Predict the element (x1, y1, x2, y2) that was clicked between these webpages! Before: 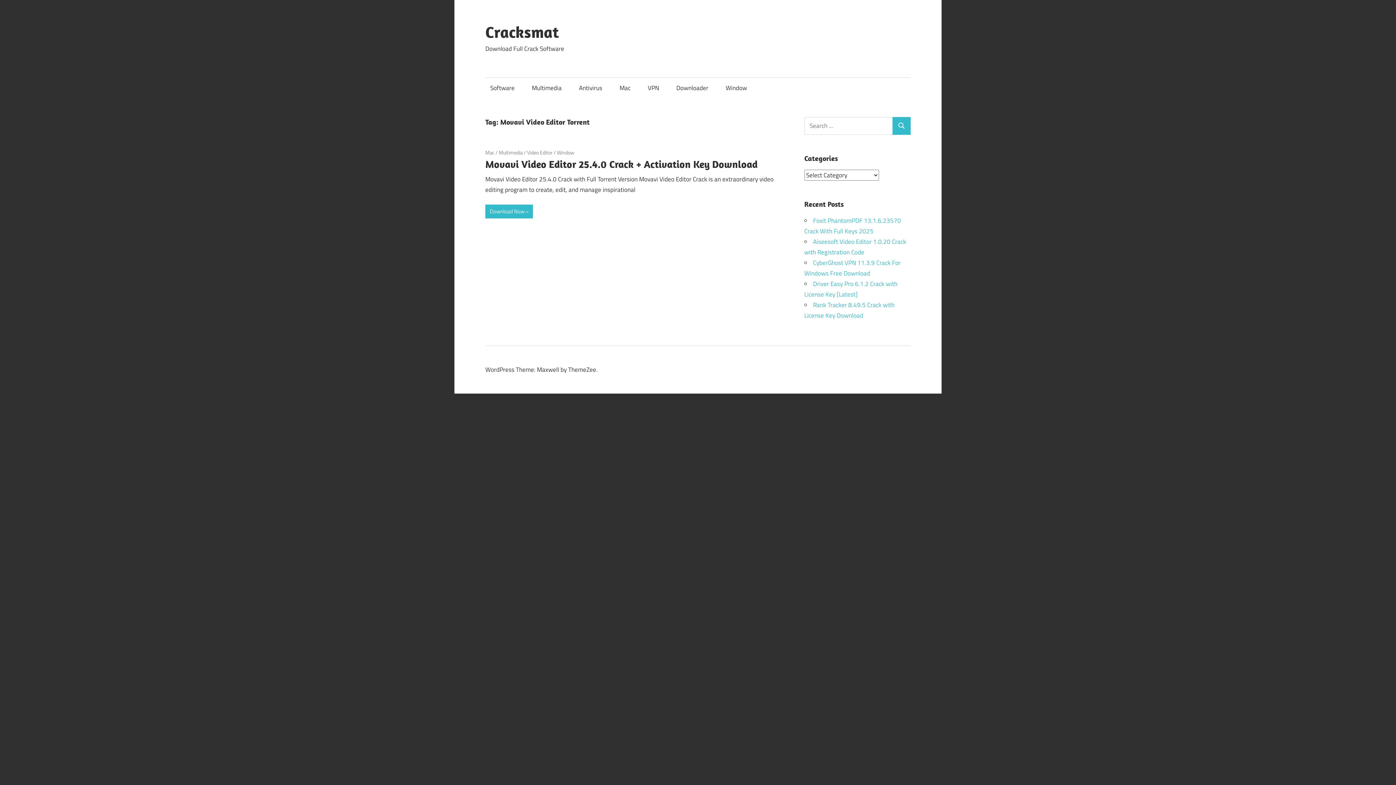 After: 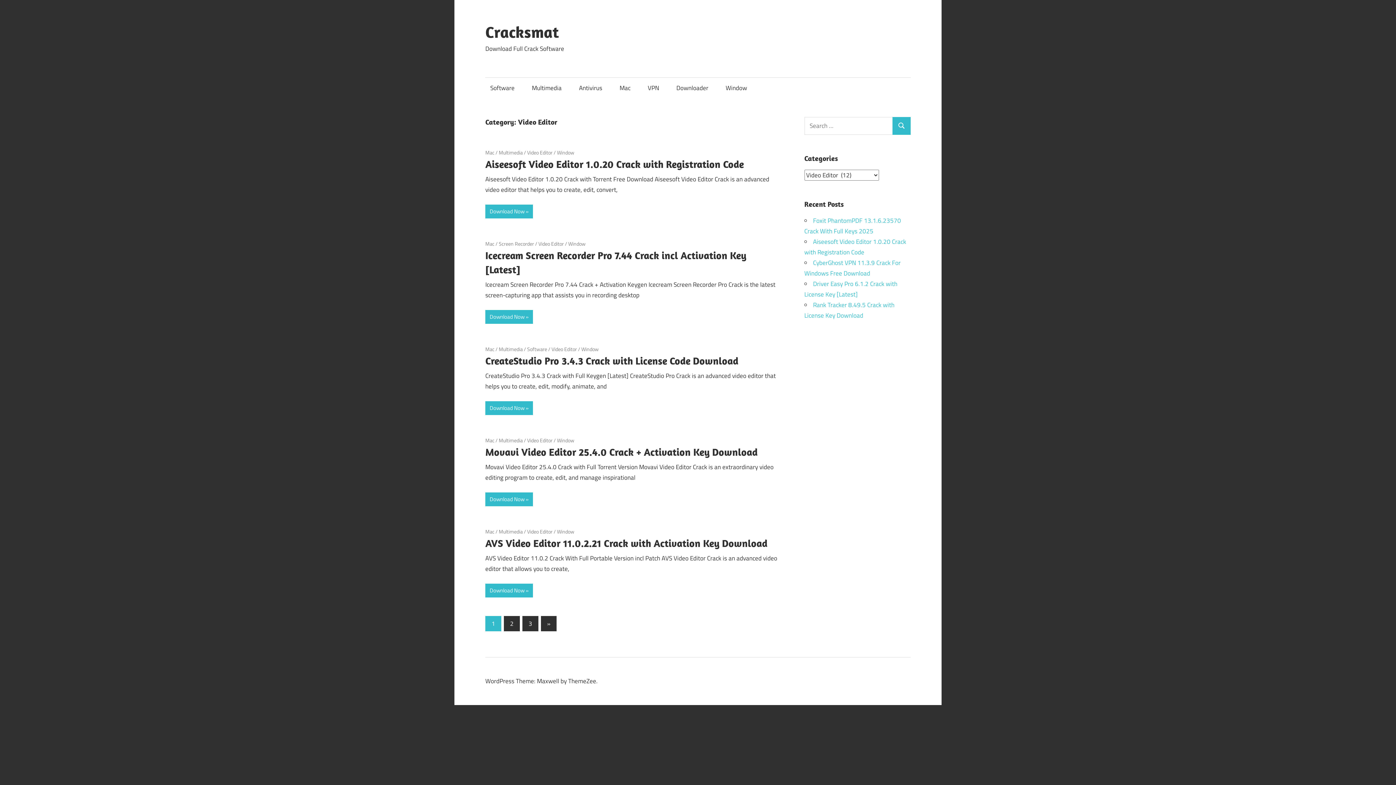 Action: label: Video Editor bbox: (527, 148, 552, 156)